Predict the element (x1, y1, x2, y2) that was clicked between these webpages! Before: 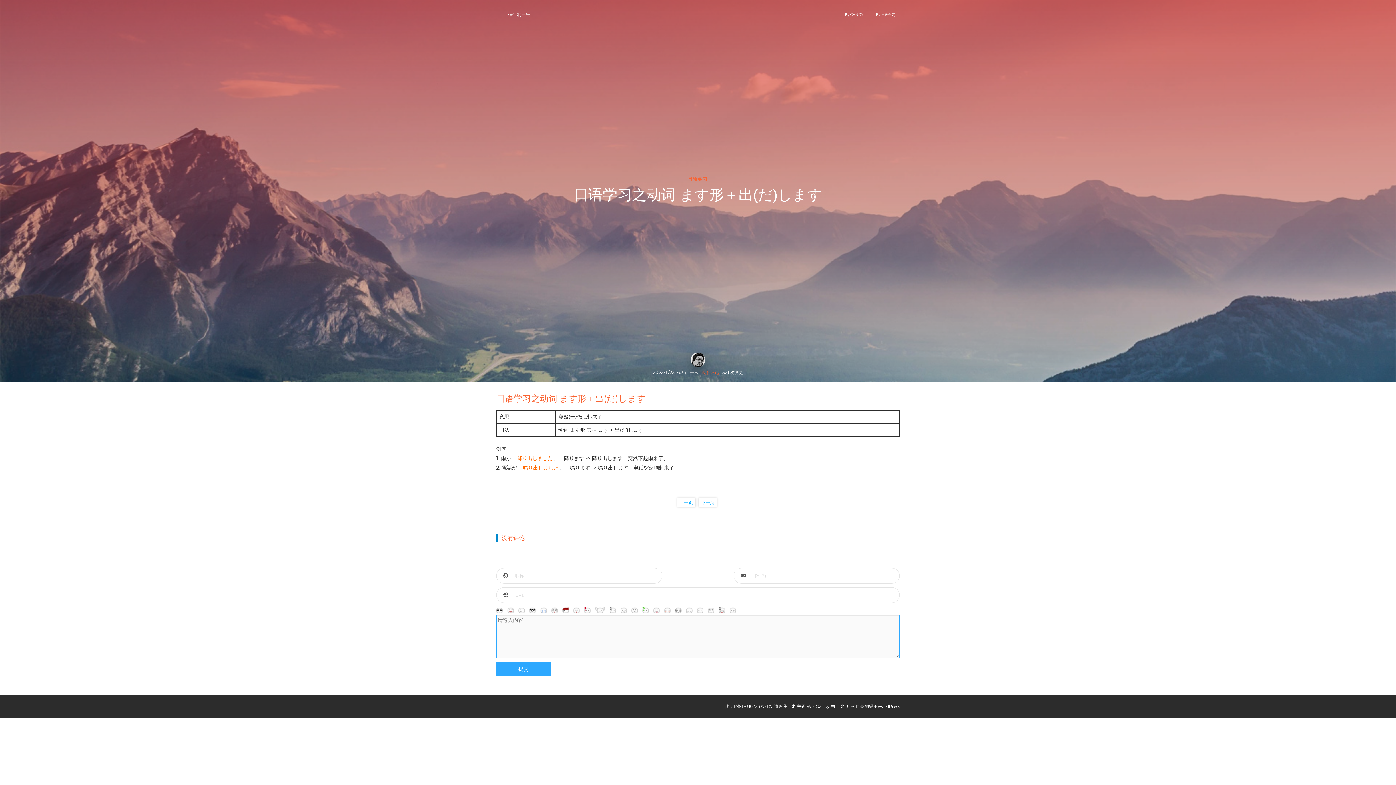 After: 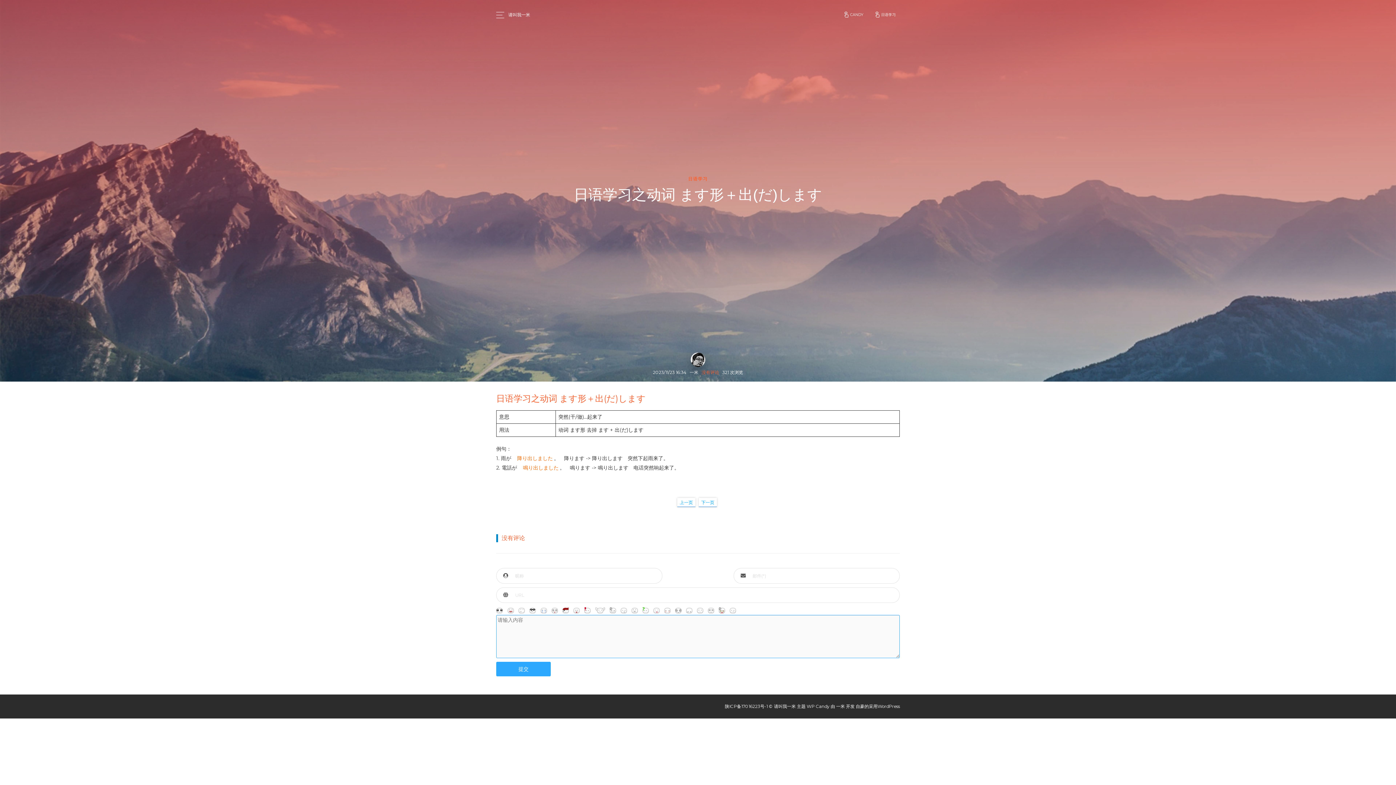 Action: bbox: (501, 534, 525, 541) label: 没有评论